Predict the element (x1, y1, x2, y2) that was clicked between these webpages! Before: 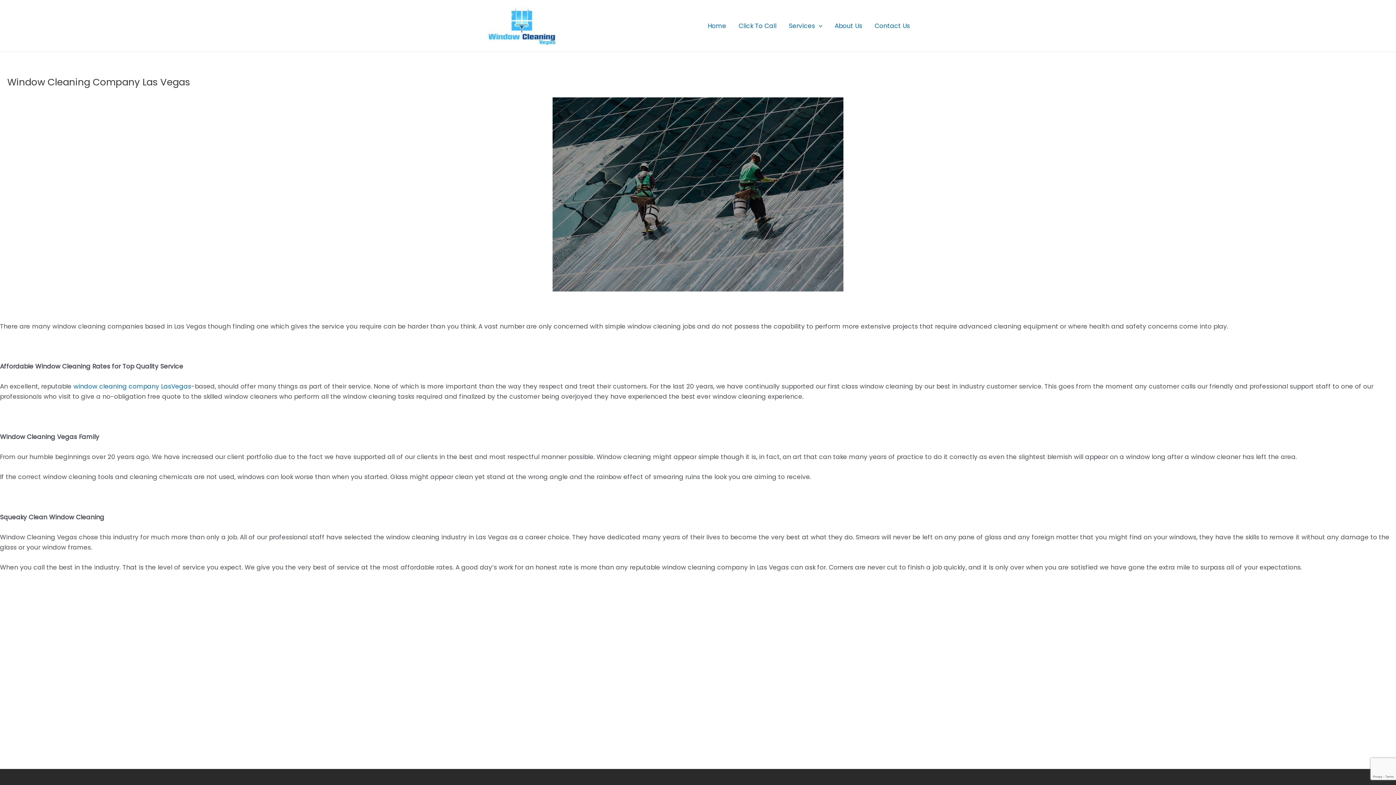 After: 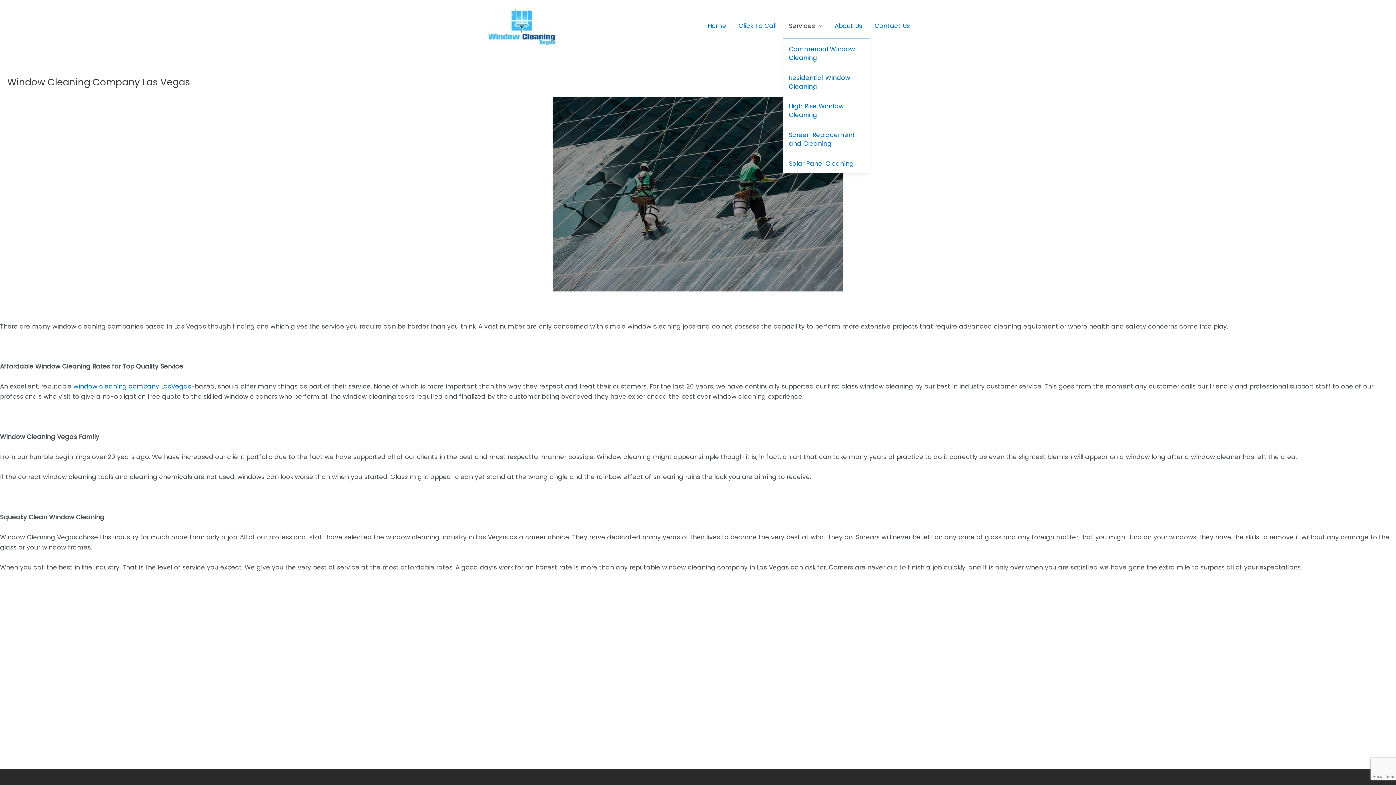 Action: label: Services bbox: (782, 13, 828, 38)